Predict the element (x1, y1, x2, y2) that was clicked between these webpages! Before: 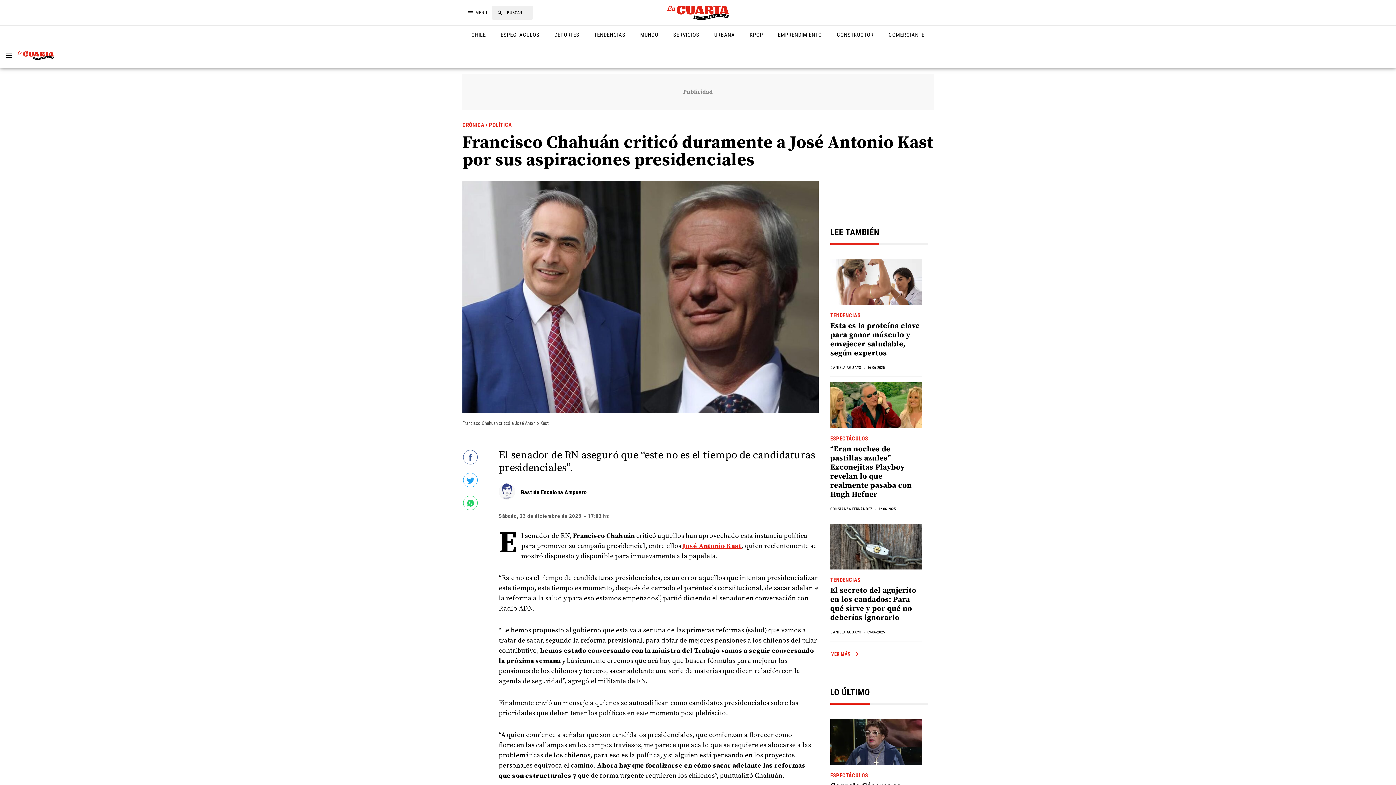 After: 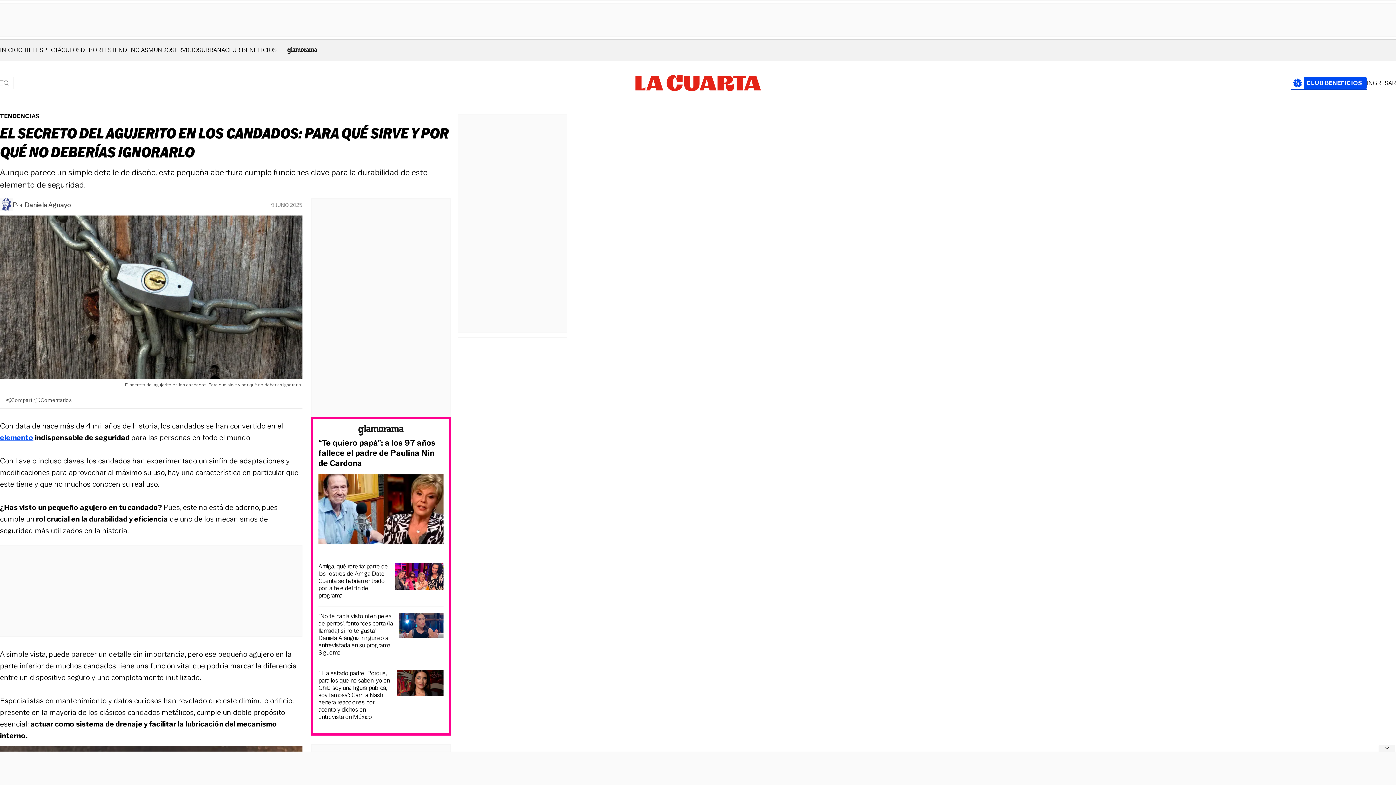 Action: label: El secreto del agujerito en los candados: Para qué sirve y por qué no deberías ignorarlo bbox: (830, 586, 916, 622)